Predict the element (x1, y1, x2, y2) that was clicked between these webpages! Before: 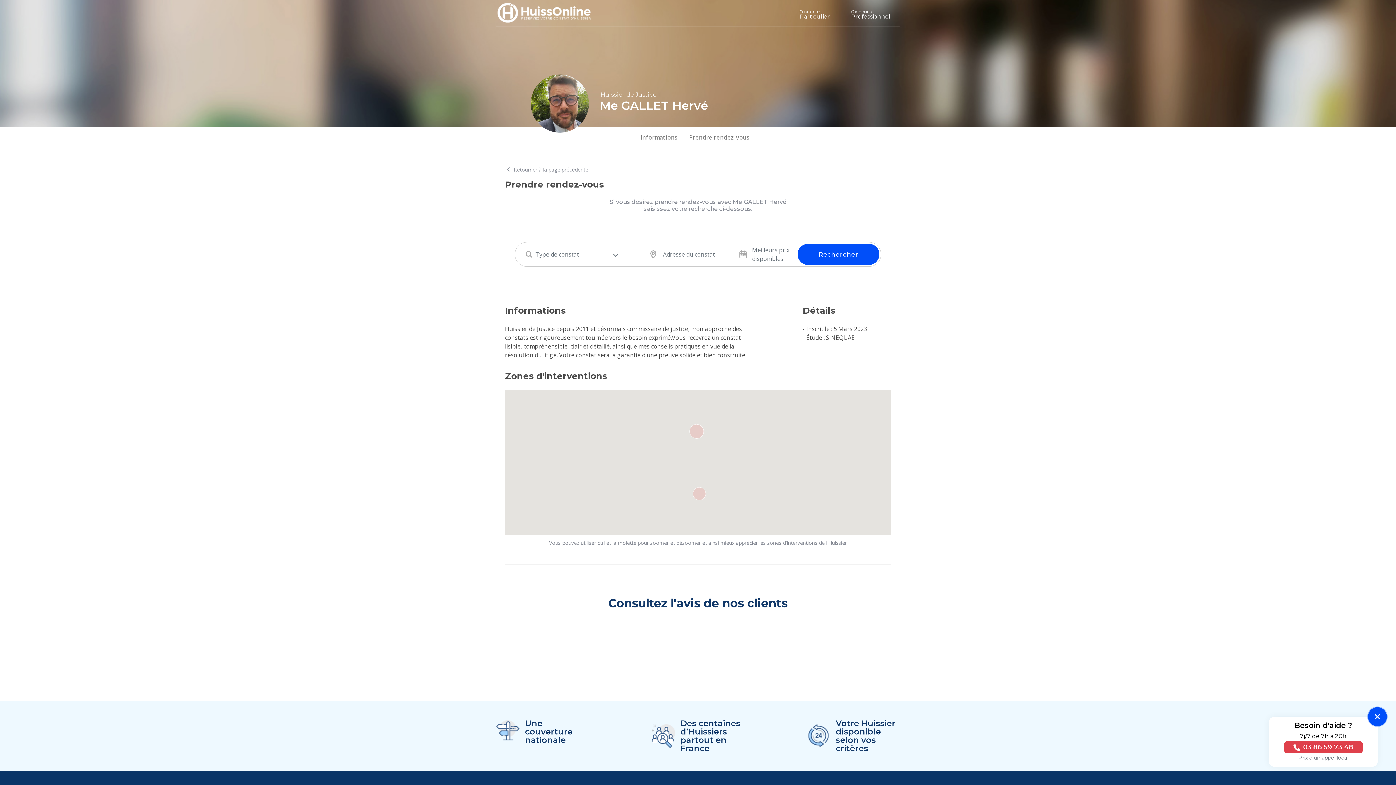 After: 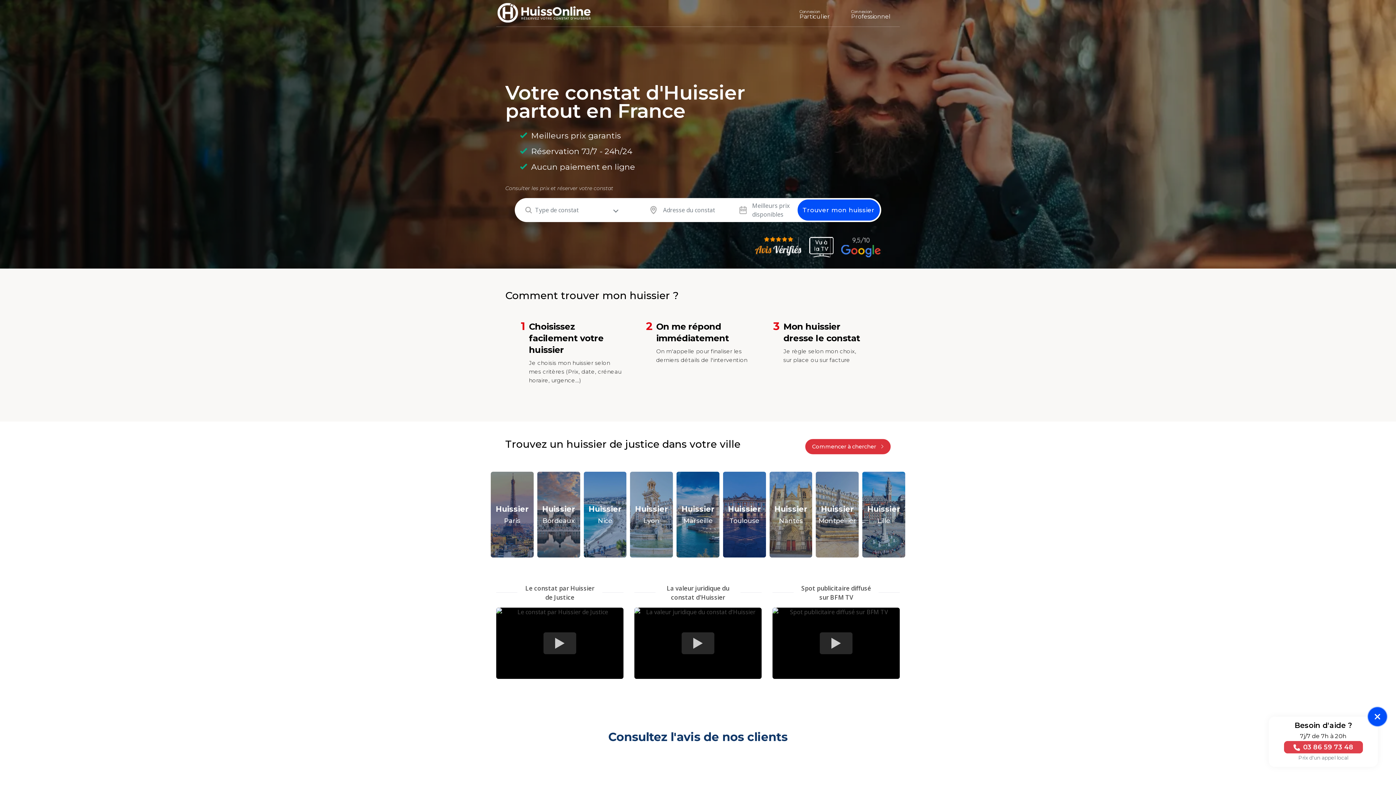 Action: bbox: (505, 165, 588, 173) label:  Retourner à la page précédente